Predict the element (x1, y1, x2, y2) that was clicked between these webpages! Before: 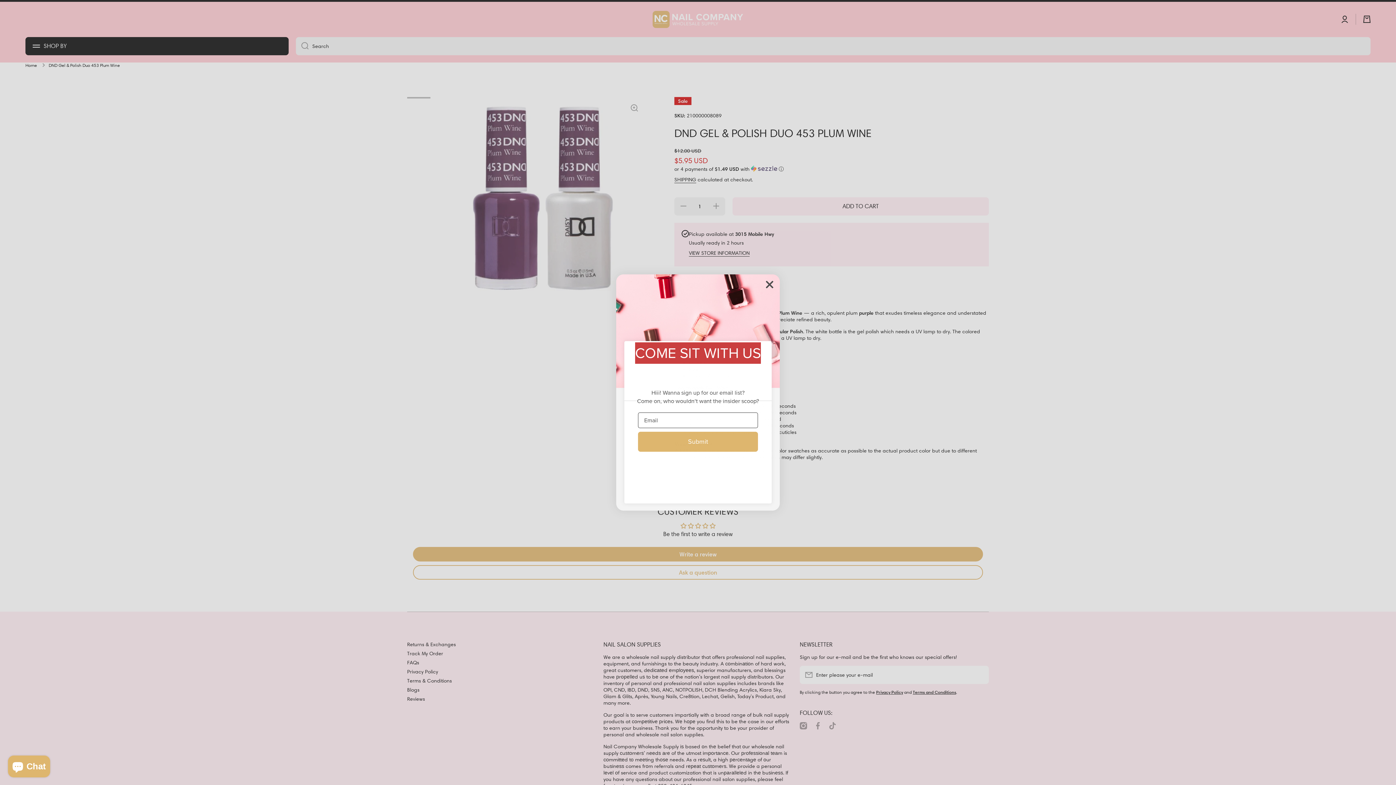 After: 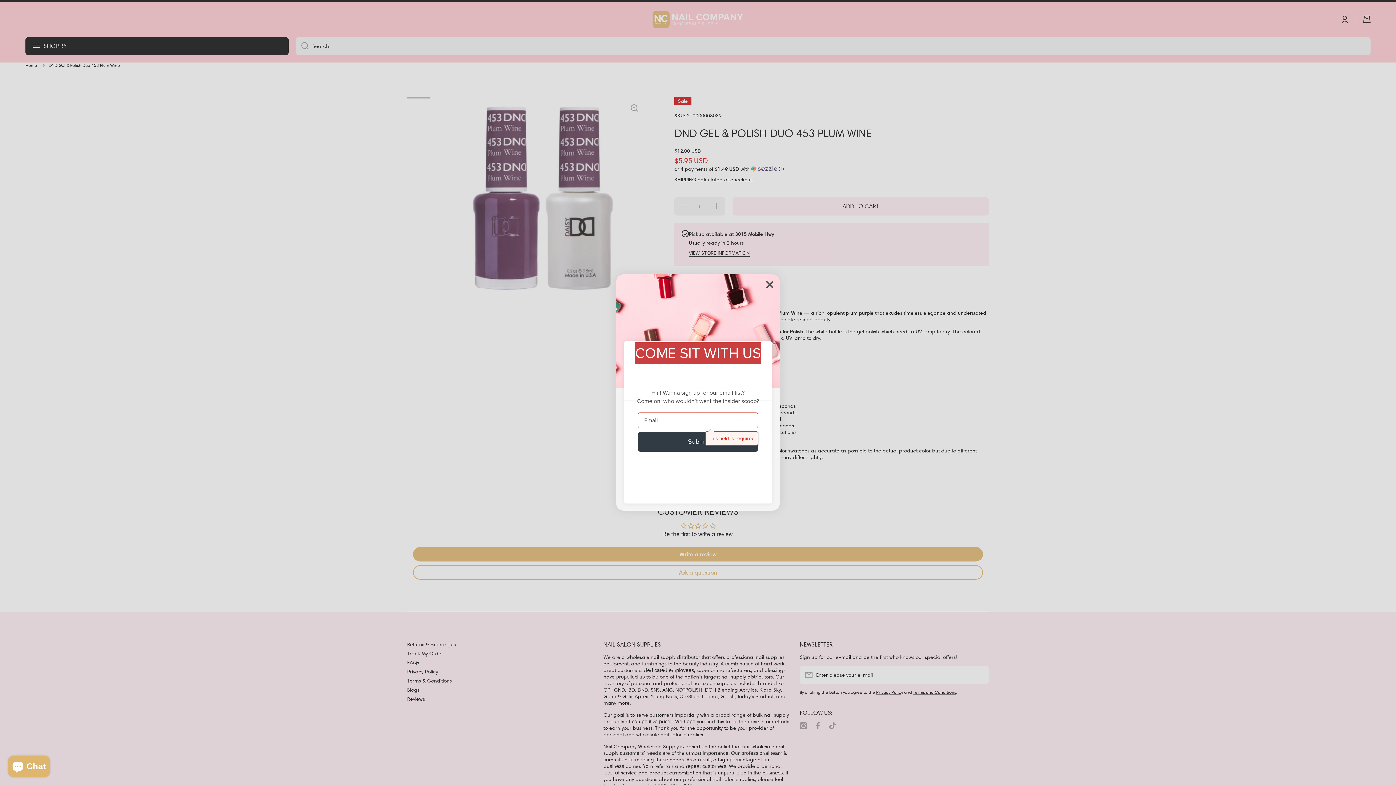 Action: bbox: (638, 431, 758, 451) label: Submit